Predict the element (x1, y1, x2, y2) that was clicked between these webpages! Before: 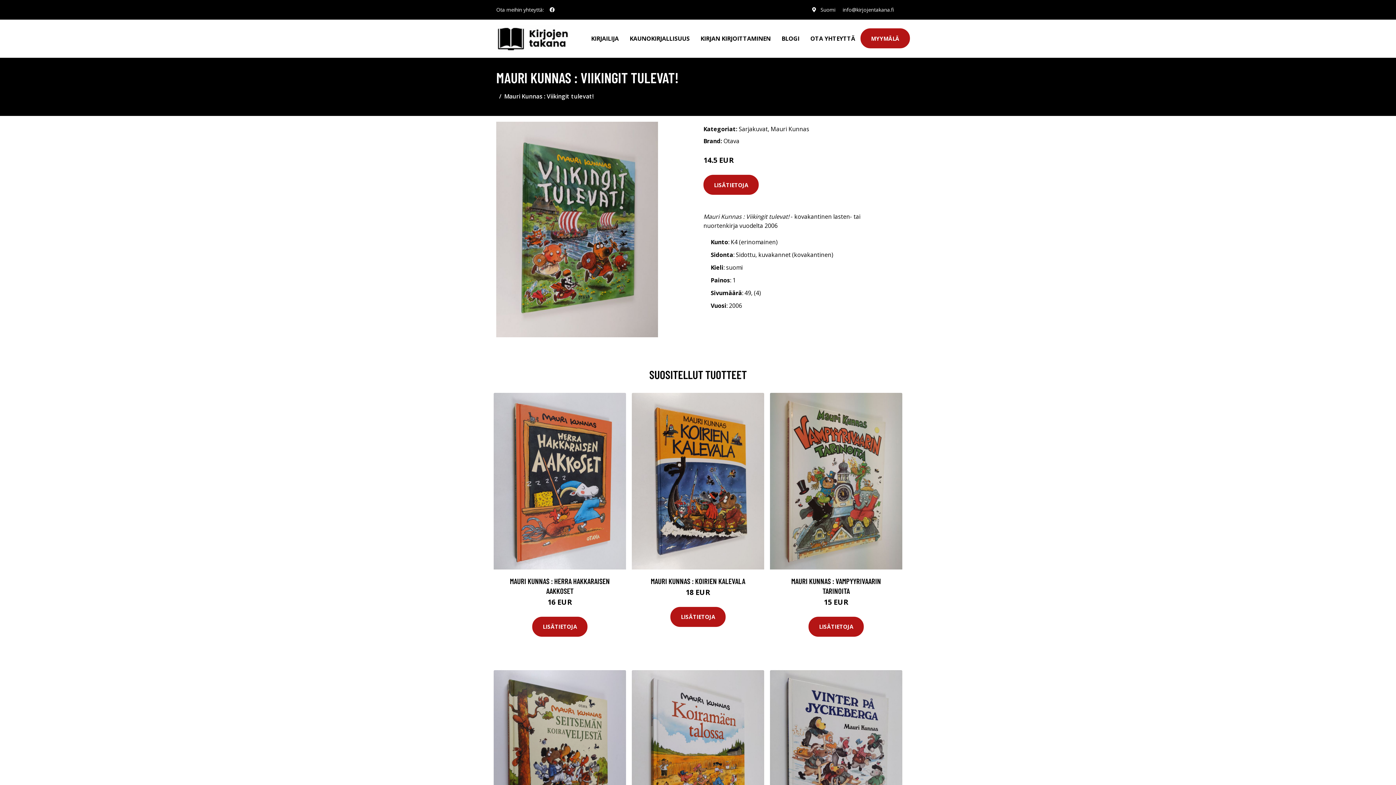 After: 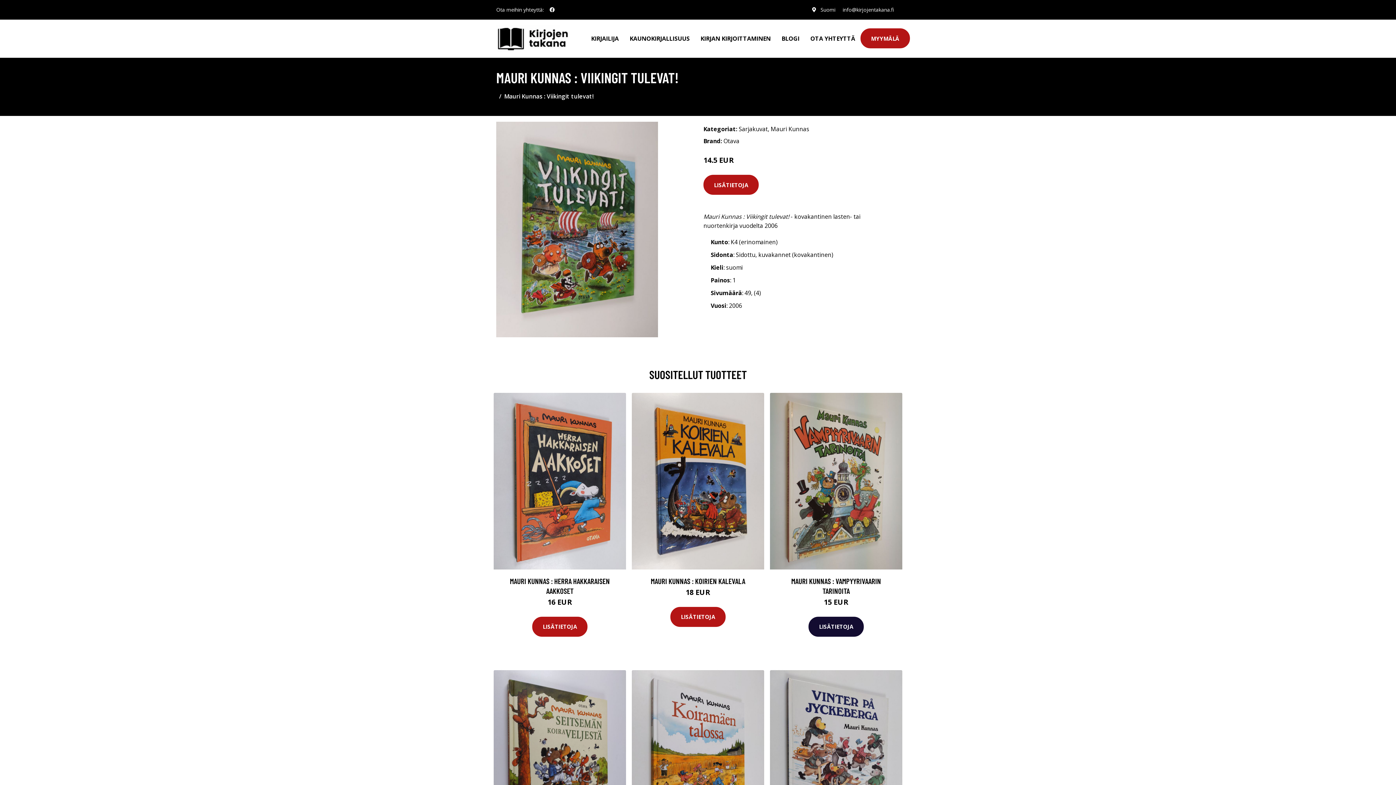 Action: bbox: (808, 616, 864, 636) label: LISÄTIETOJA